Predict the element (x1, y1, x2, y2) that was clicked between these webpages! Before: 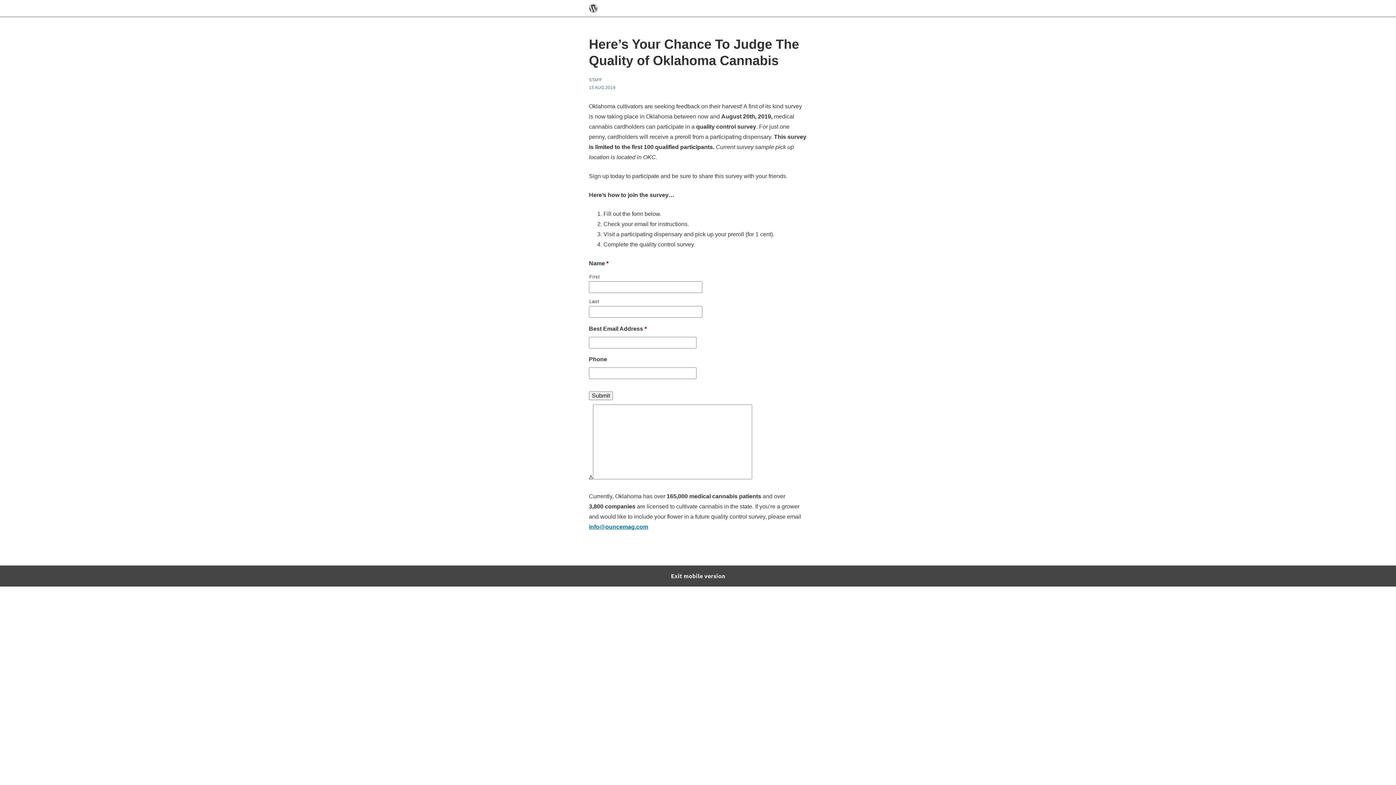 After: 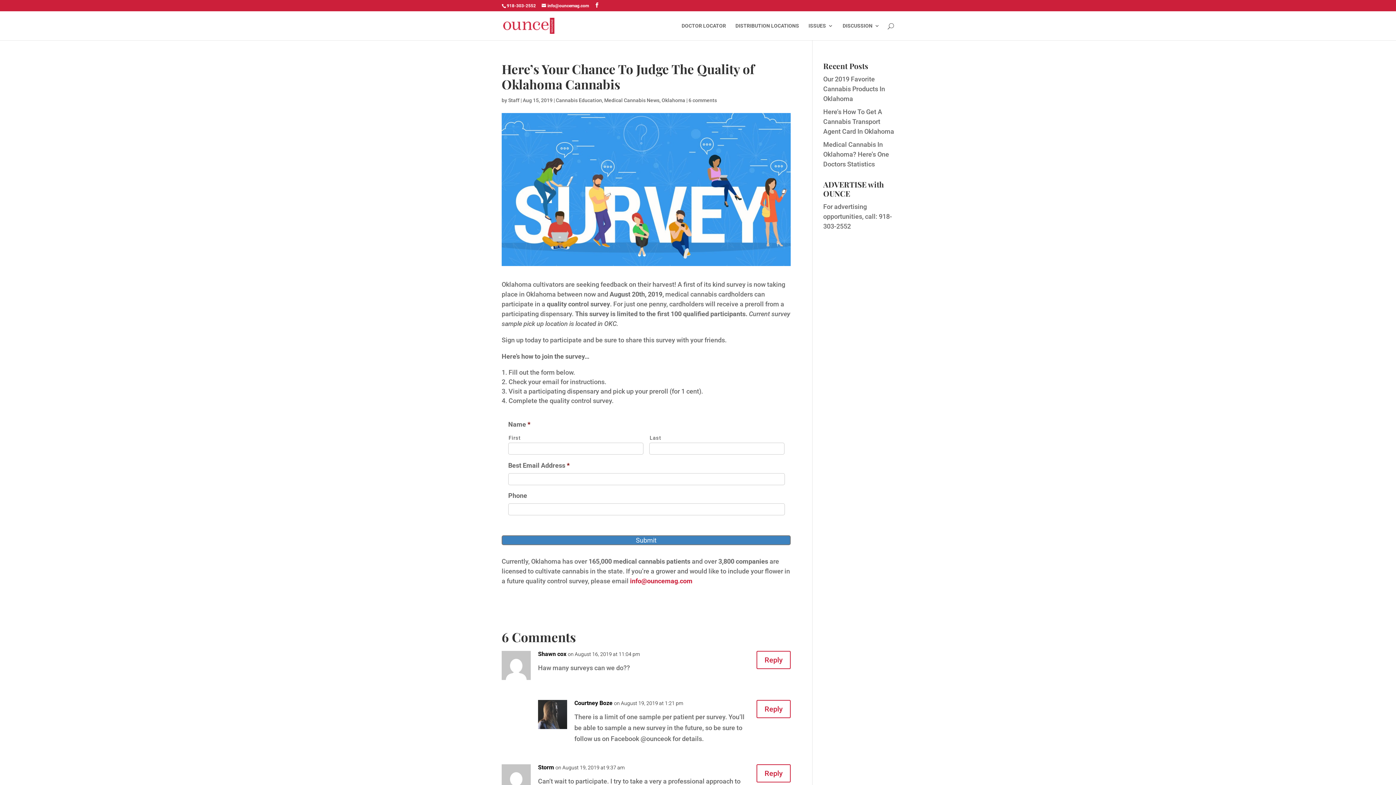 Action: bbox: (0, 565, 1396, 586) label: Exit mobile version